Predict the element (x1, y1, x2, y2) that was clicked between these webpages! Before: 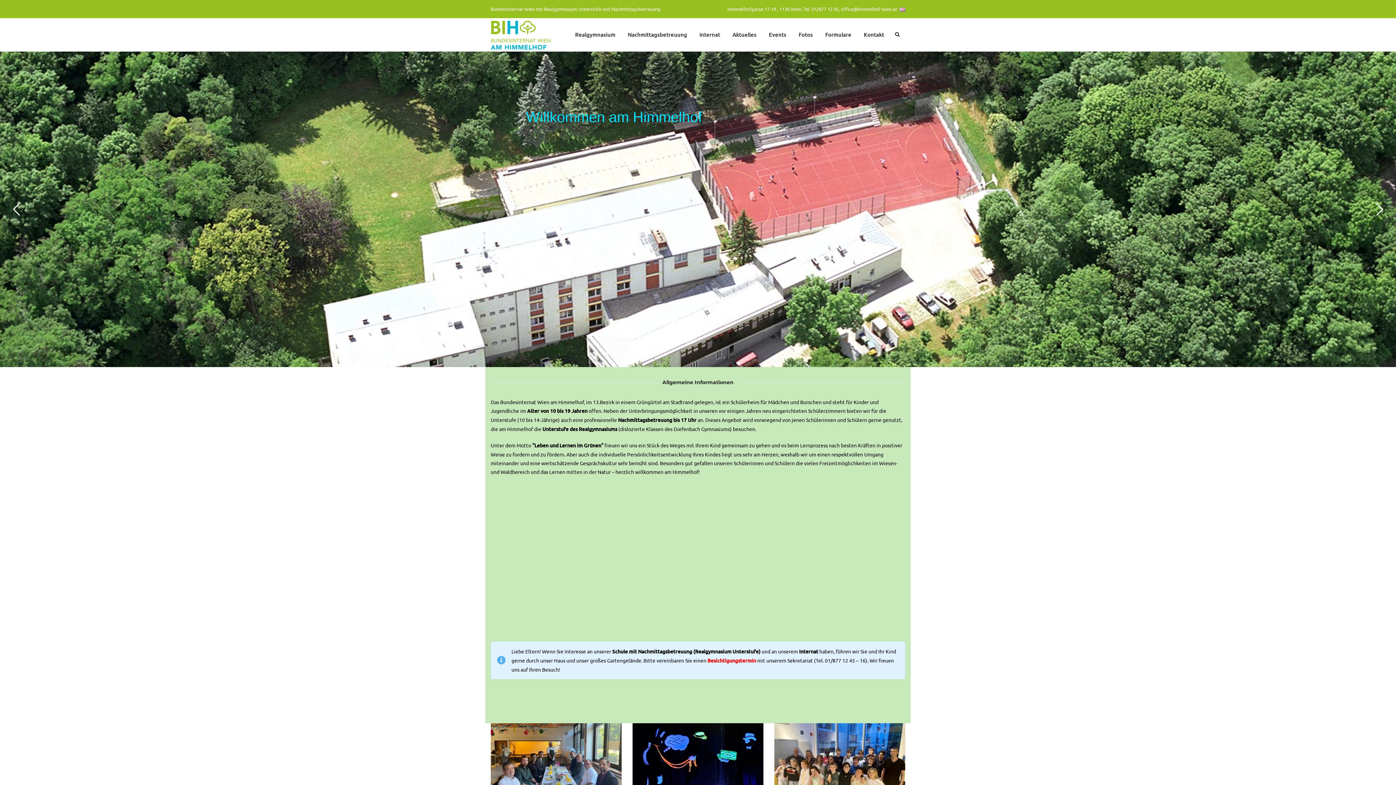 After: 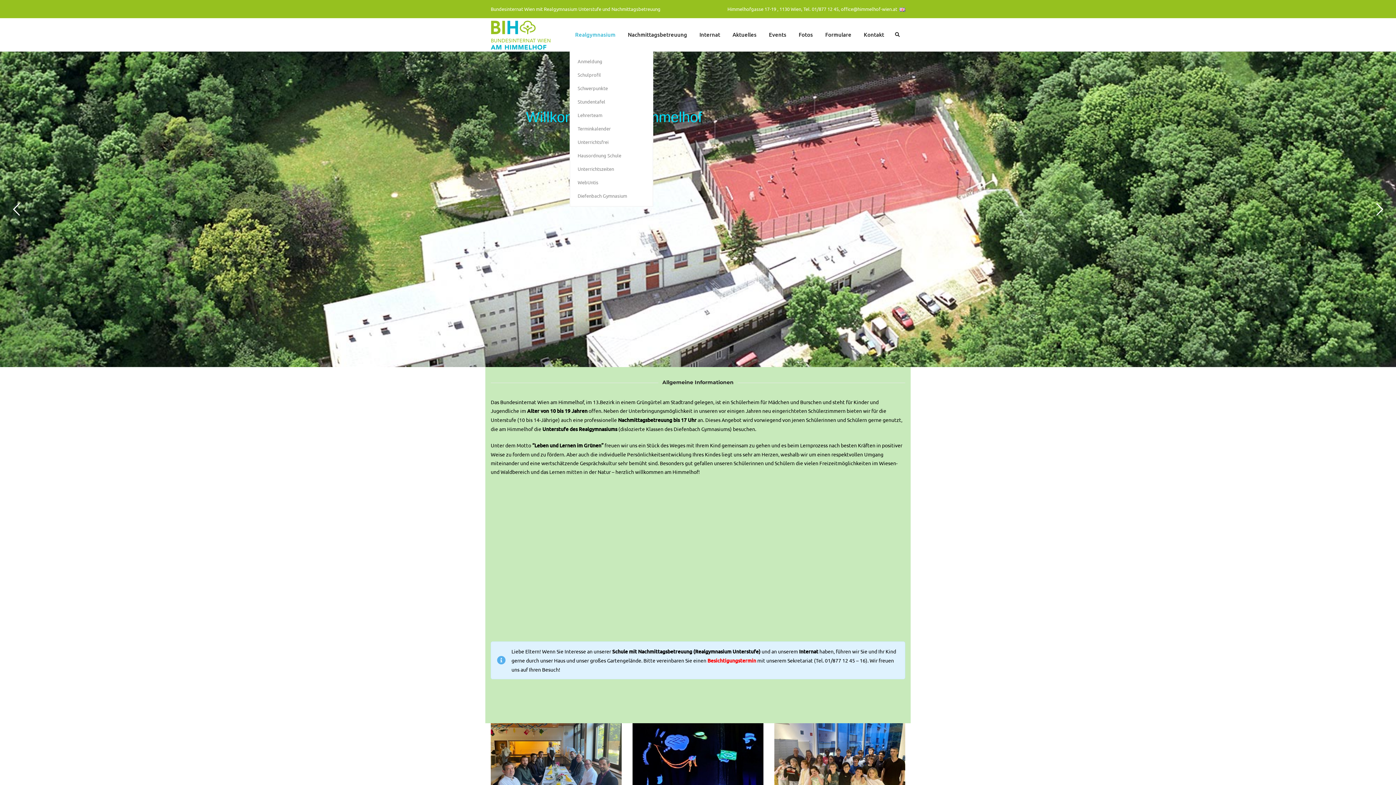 Action: label: Realgymnasium bbox: (575, 30, 615, 38)